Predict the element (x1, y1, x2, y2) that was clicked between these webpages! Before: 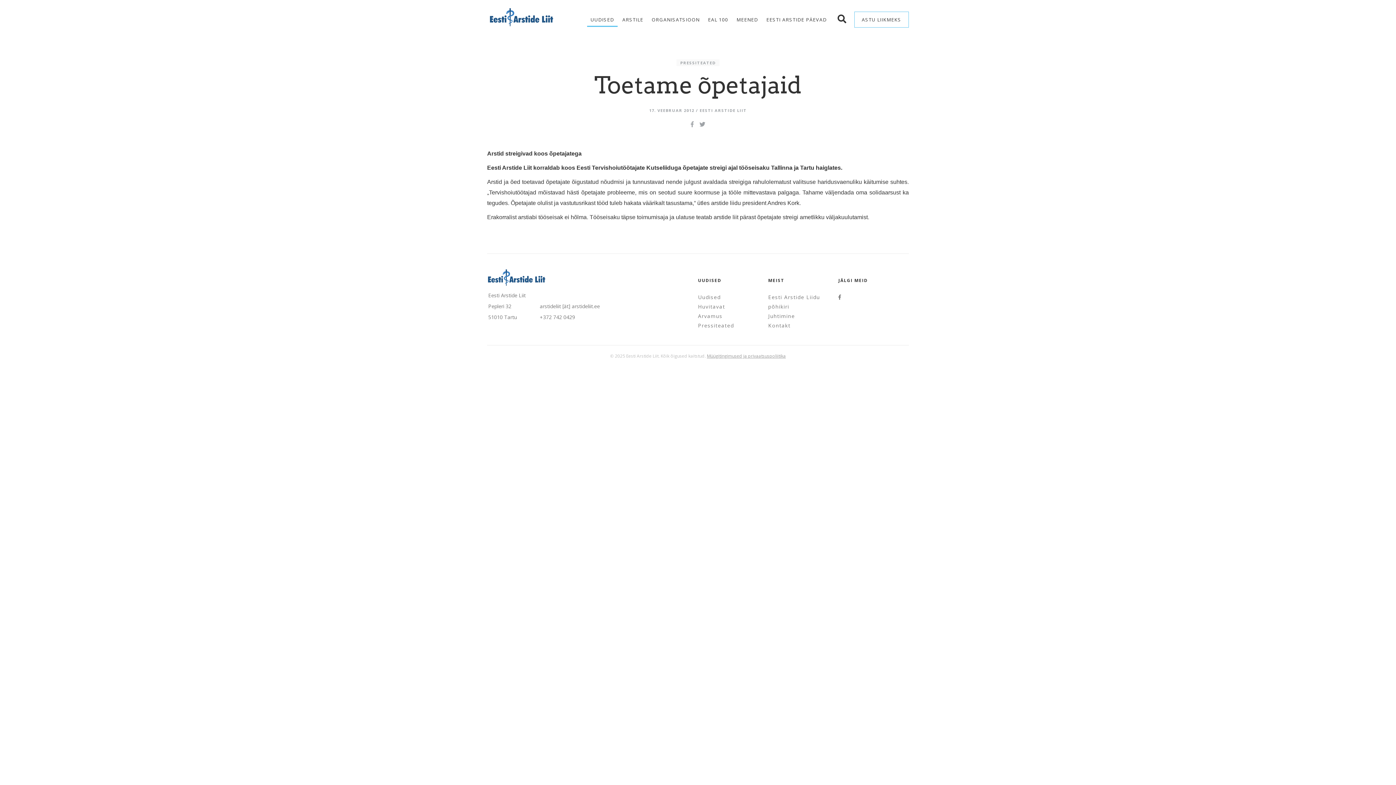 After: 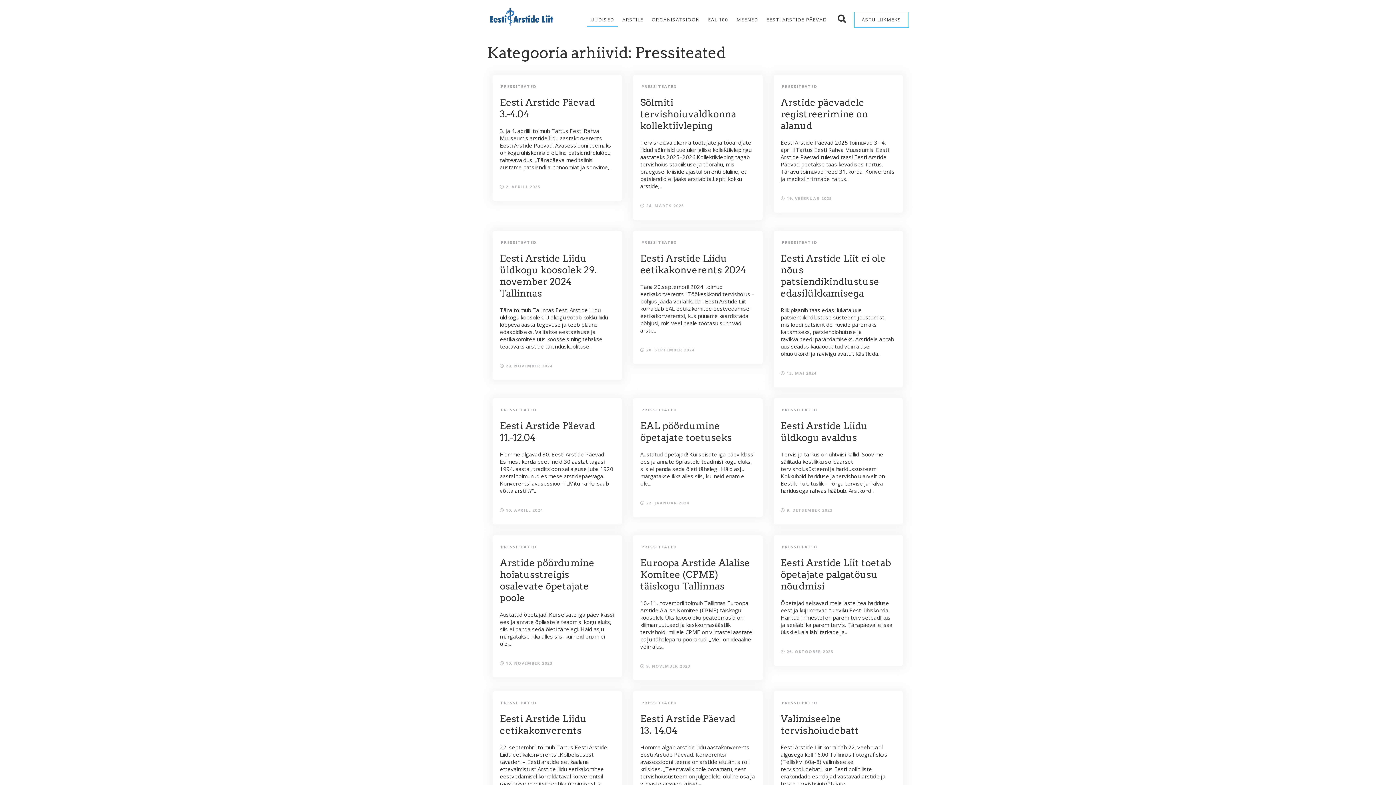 Action: label: Pressiteated bbox: (698, 322, 734, 329)